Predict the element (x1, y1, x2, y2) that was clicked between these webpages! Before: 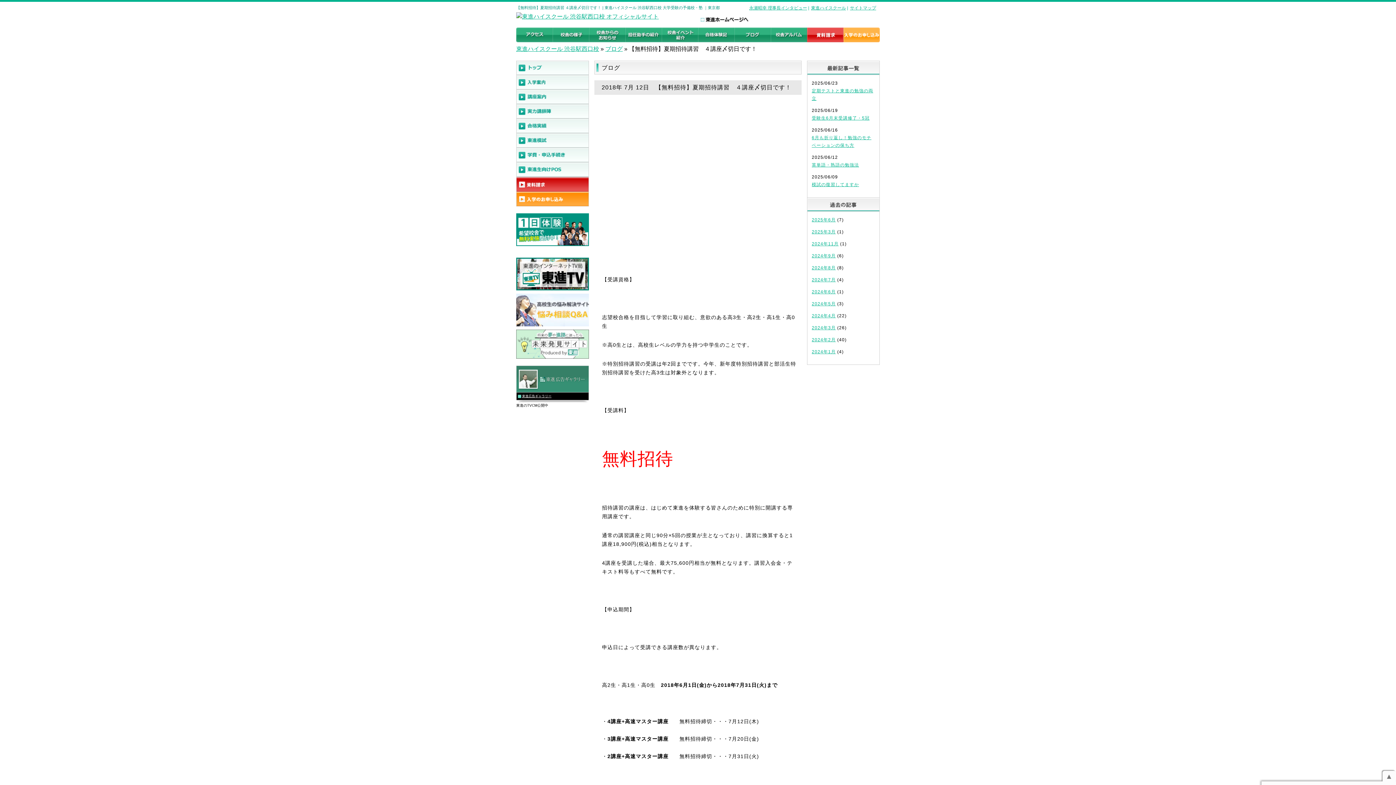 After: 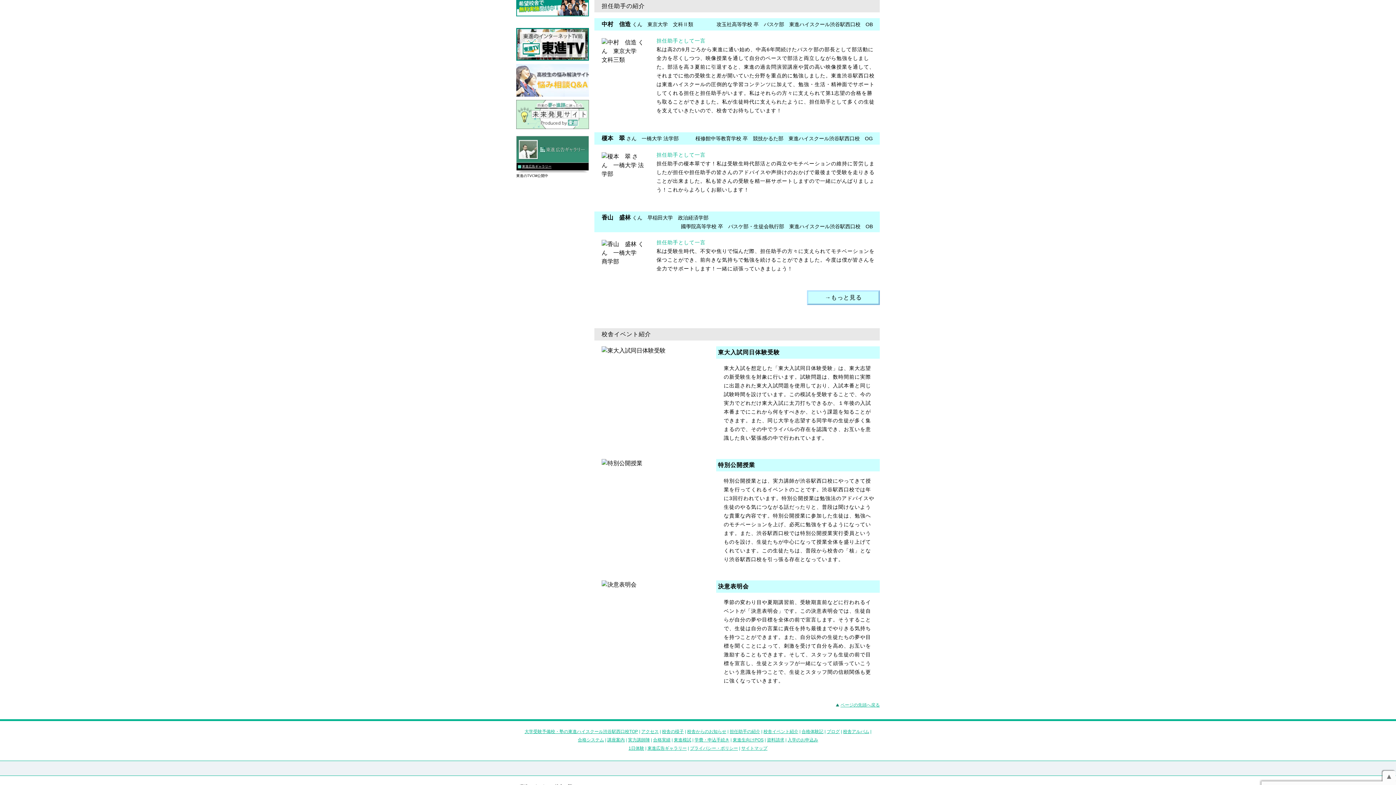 Action: bbox: (625, 27, 661, 44)